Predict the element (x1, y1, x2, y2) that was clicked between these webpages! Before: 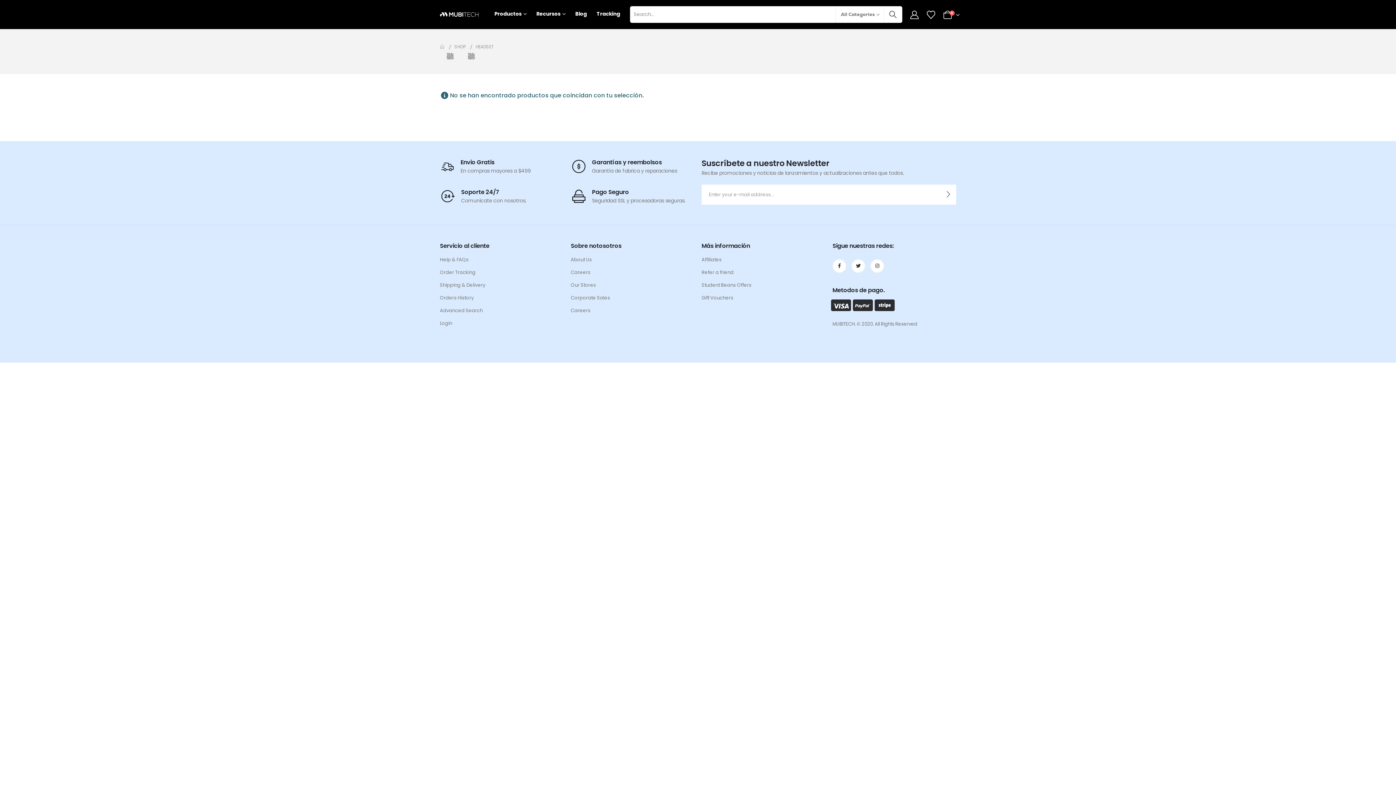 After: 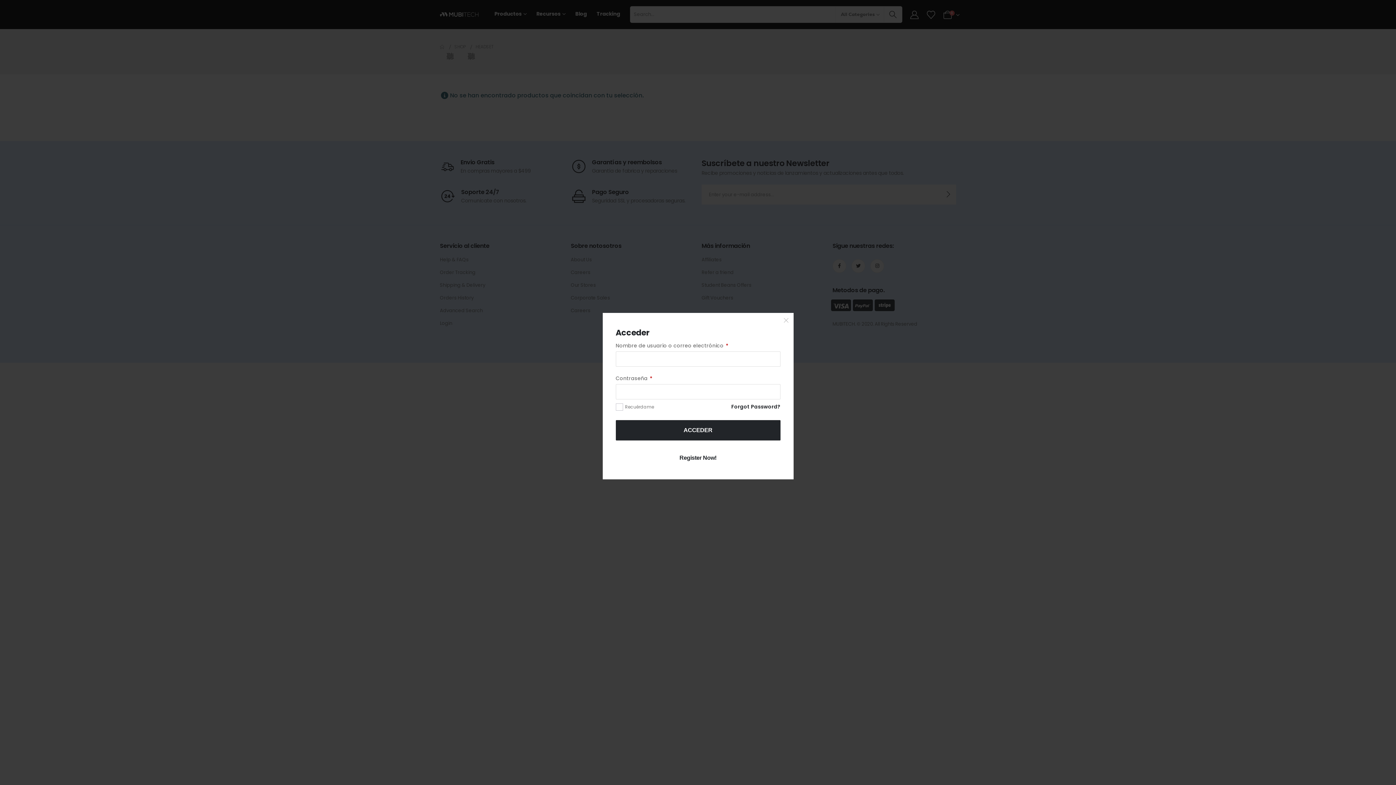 Action: label: My Account bbox: (909, 10, 919, 19)